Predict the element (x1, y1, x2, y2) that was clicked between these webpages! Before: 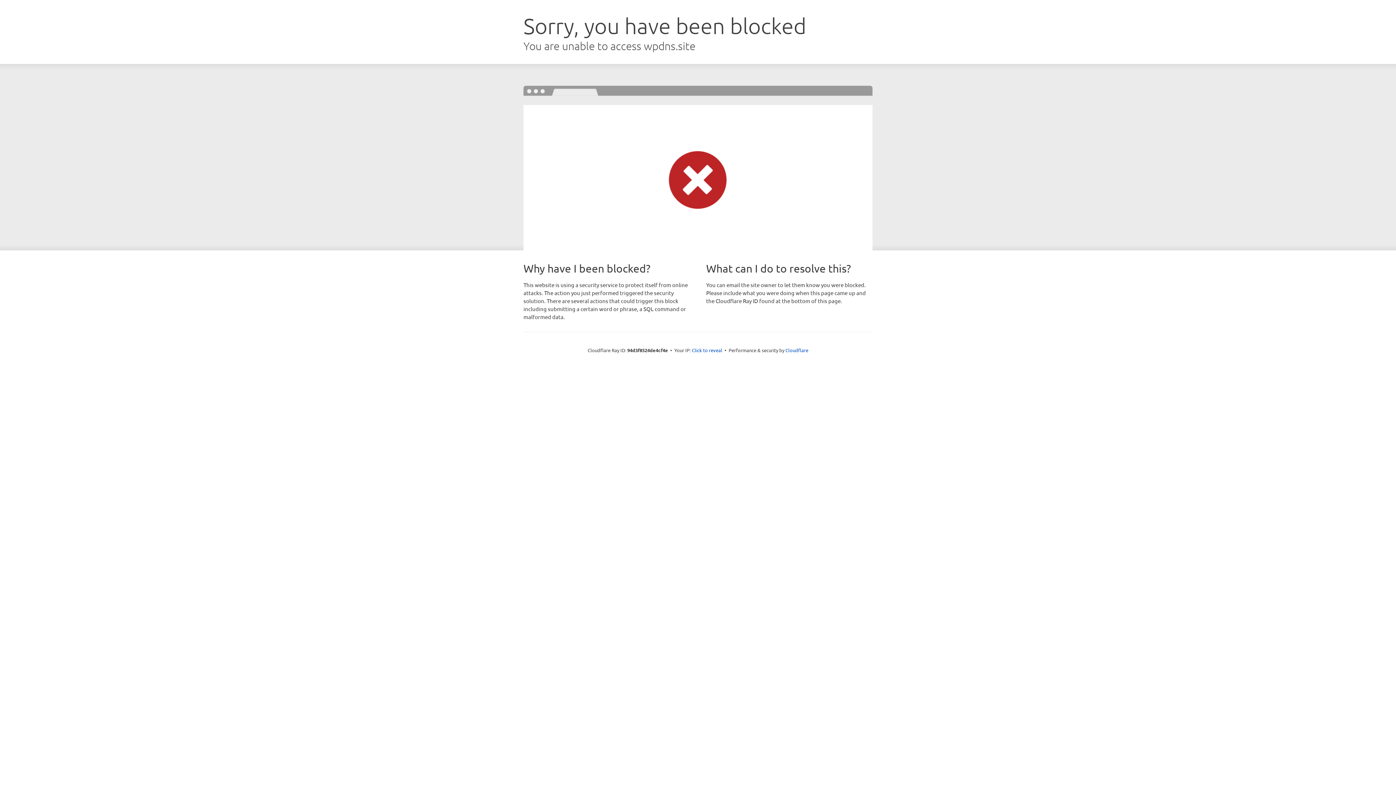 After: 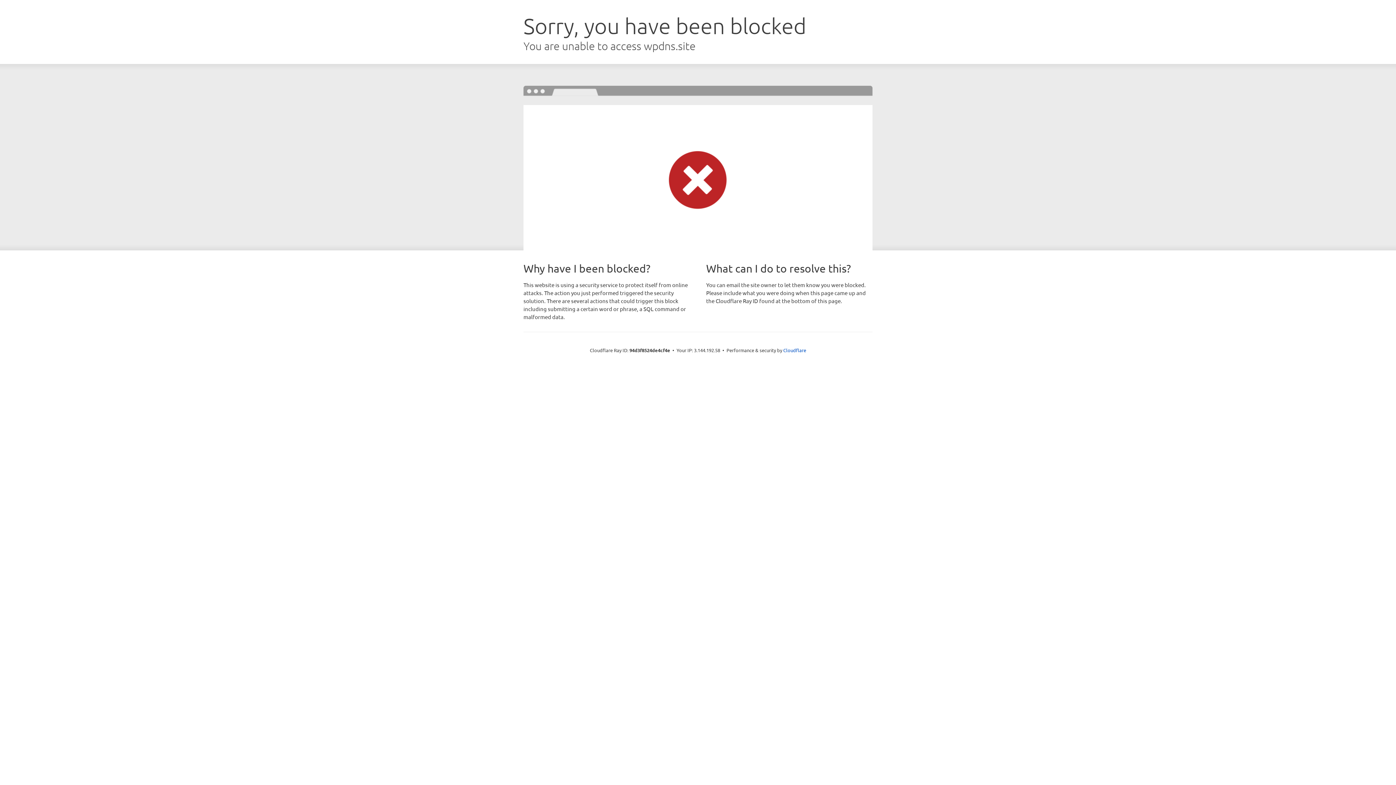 Action: label: Click to reveal bbox: (692, 346, 722, 353)